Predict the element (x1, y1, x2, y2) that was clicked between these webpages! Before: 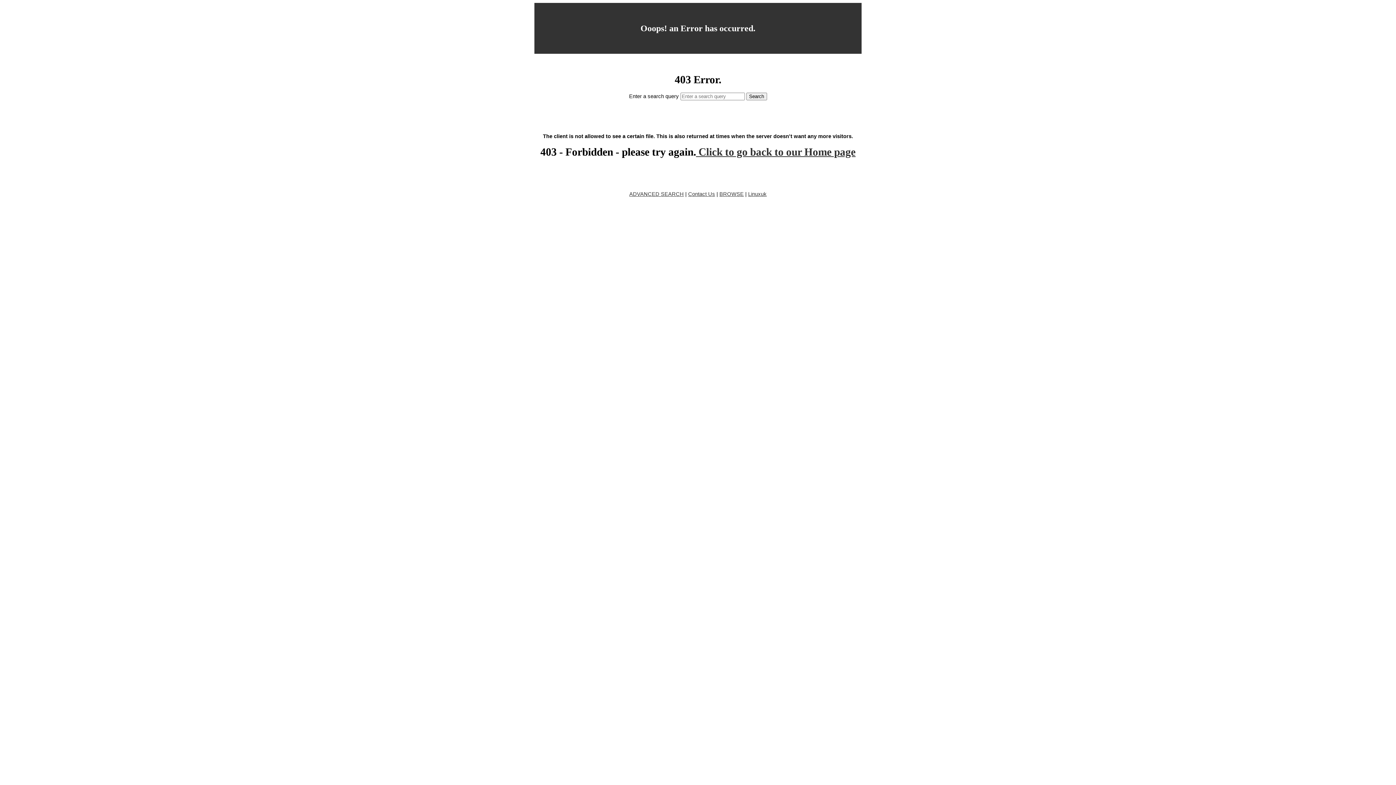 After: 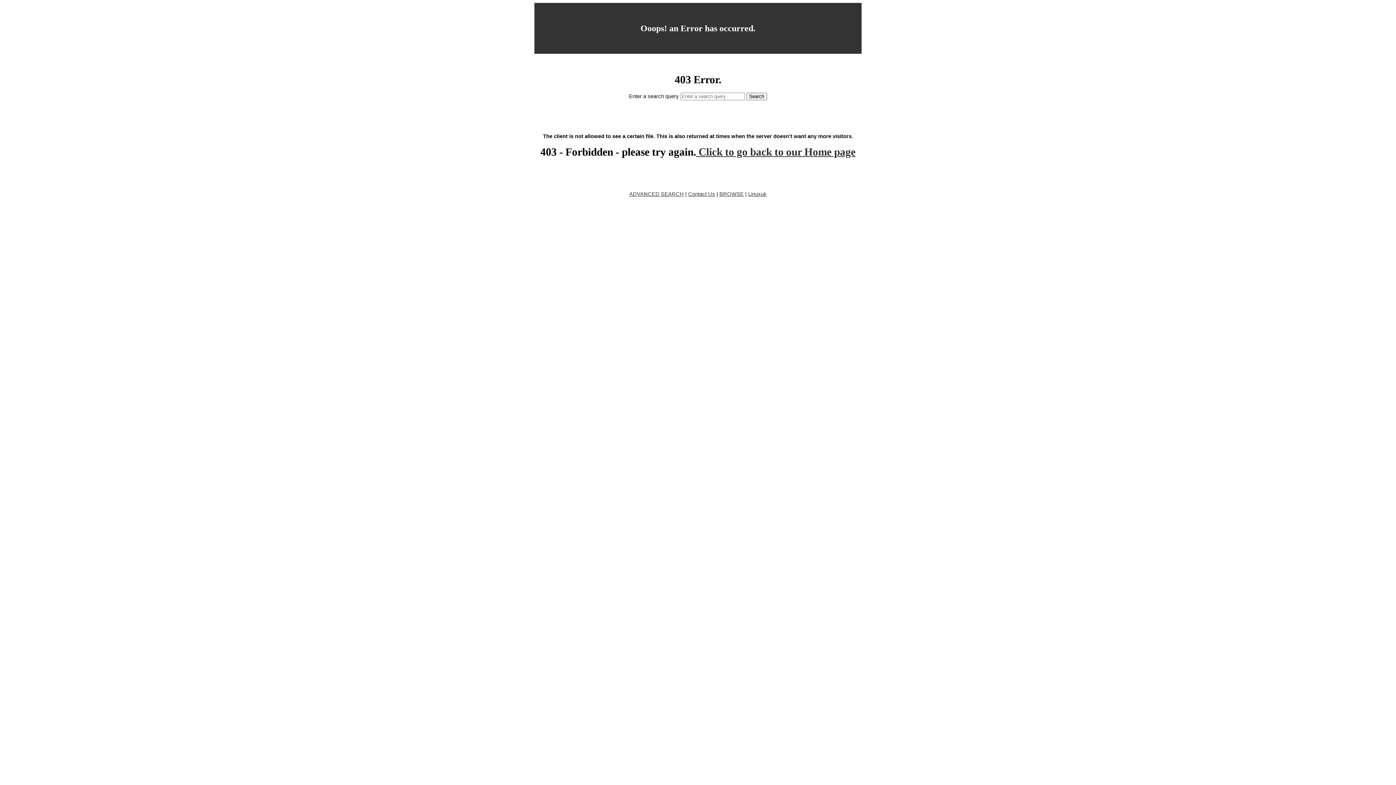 Action: bbox: (719, 191, 744, 197) label: BROWSE